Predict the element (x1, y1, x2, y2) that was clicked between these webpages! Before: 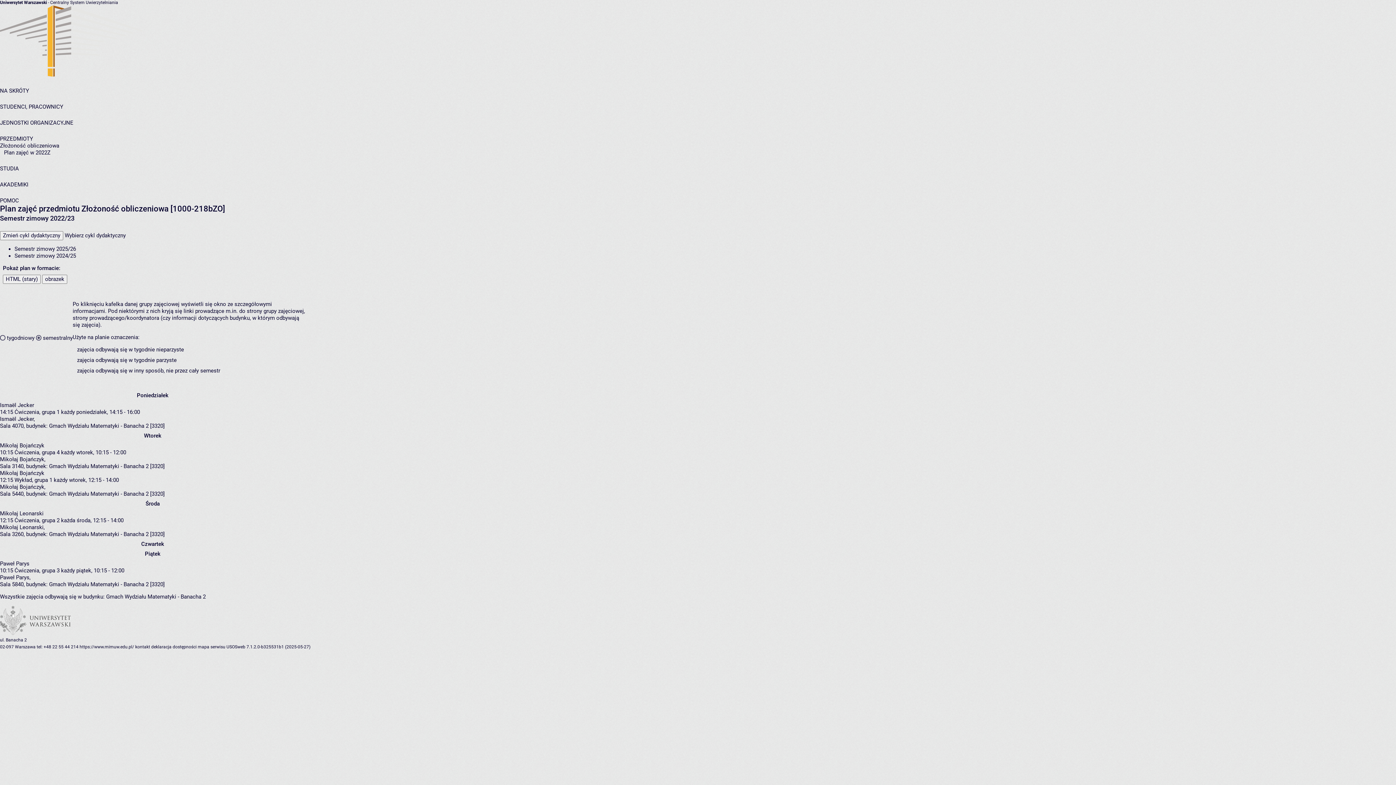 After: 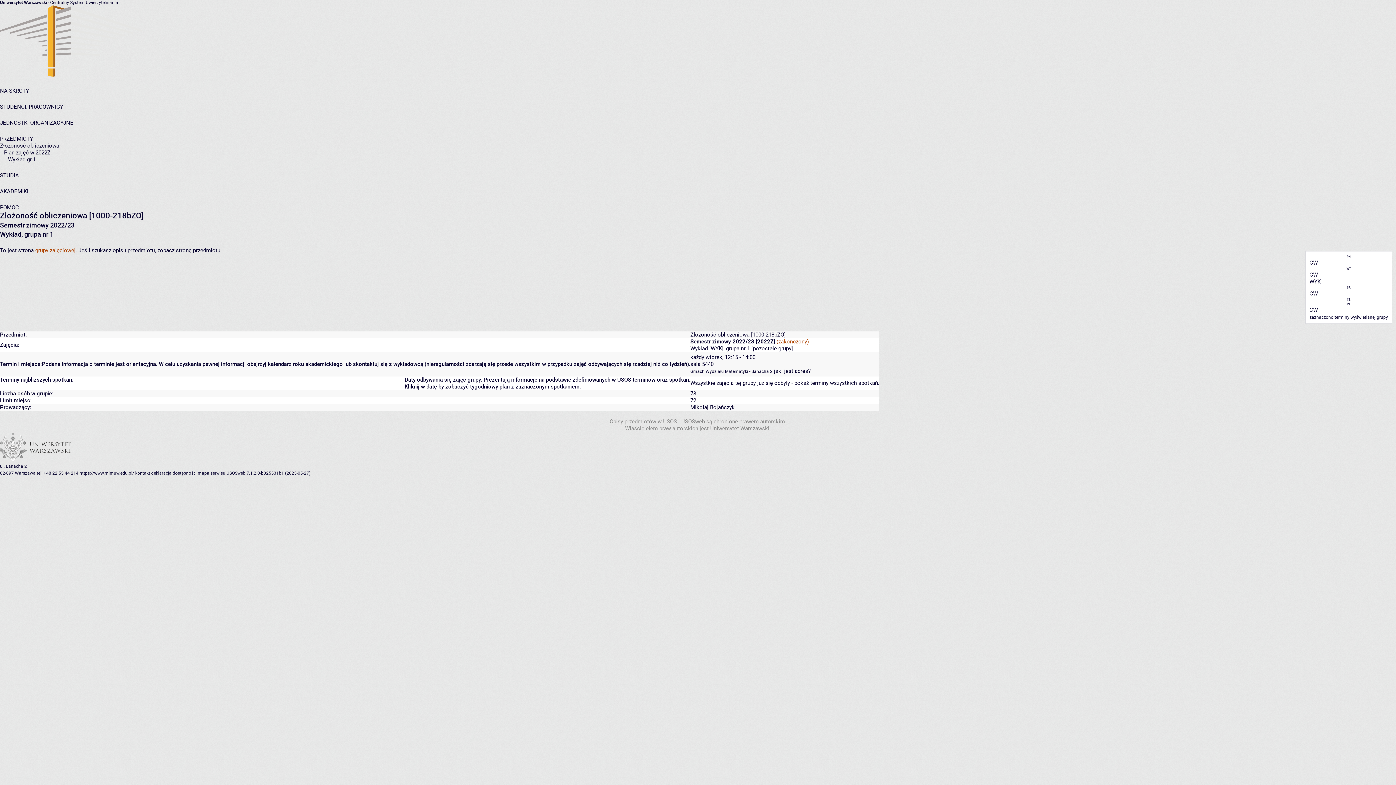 Action: label: Wykład, grupa 1 bbox: (14, 477, 52, 483)